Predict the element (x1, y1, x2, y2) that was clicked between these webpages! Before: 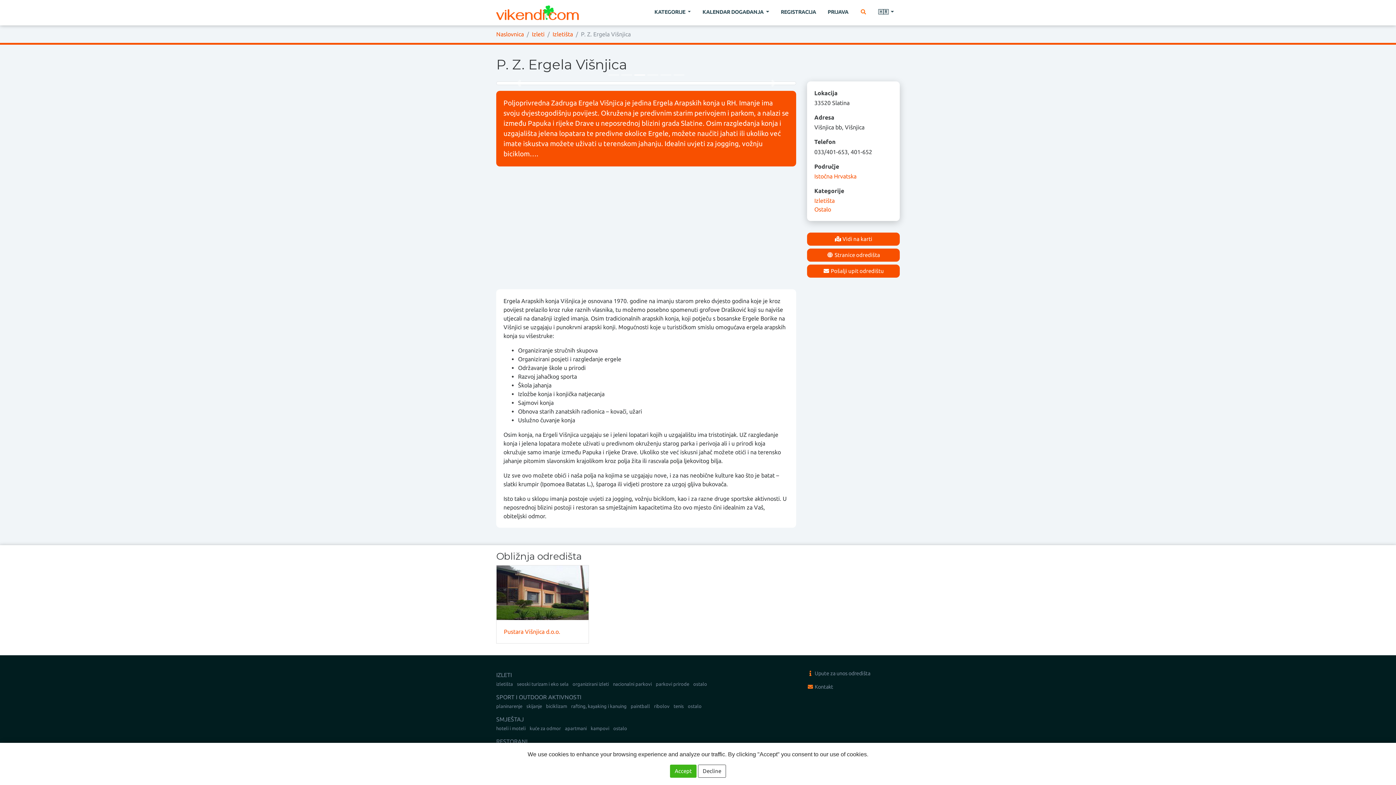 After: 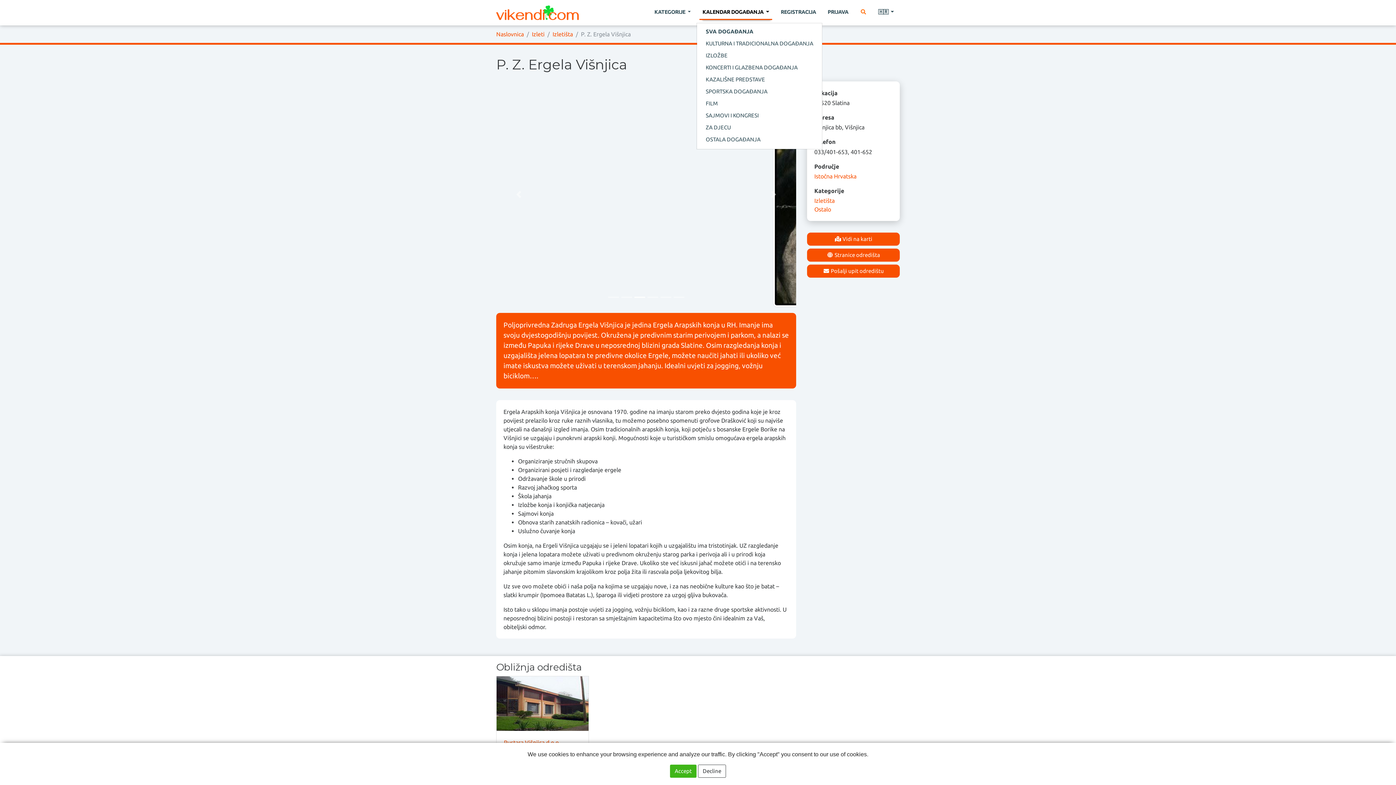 Action: bbox: (699, 5, 772, 20) label: KALENDAR DOGAĐANJA 